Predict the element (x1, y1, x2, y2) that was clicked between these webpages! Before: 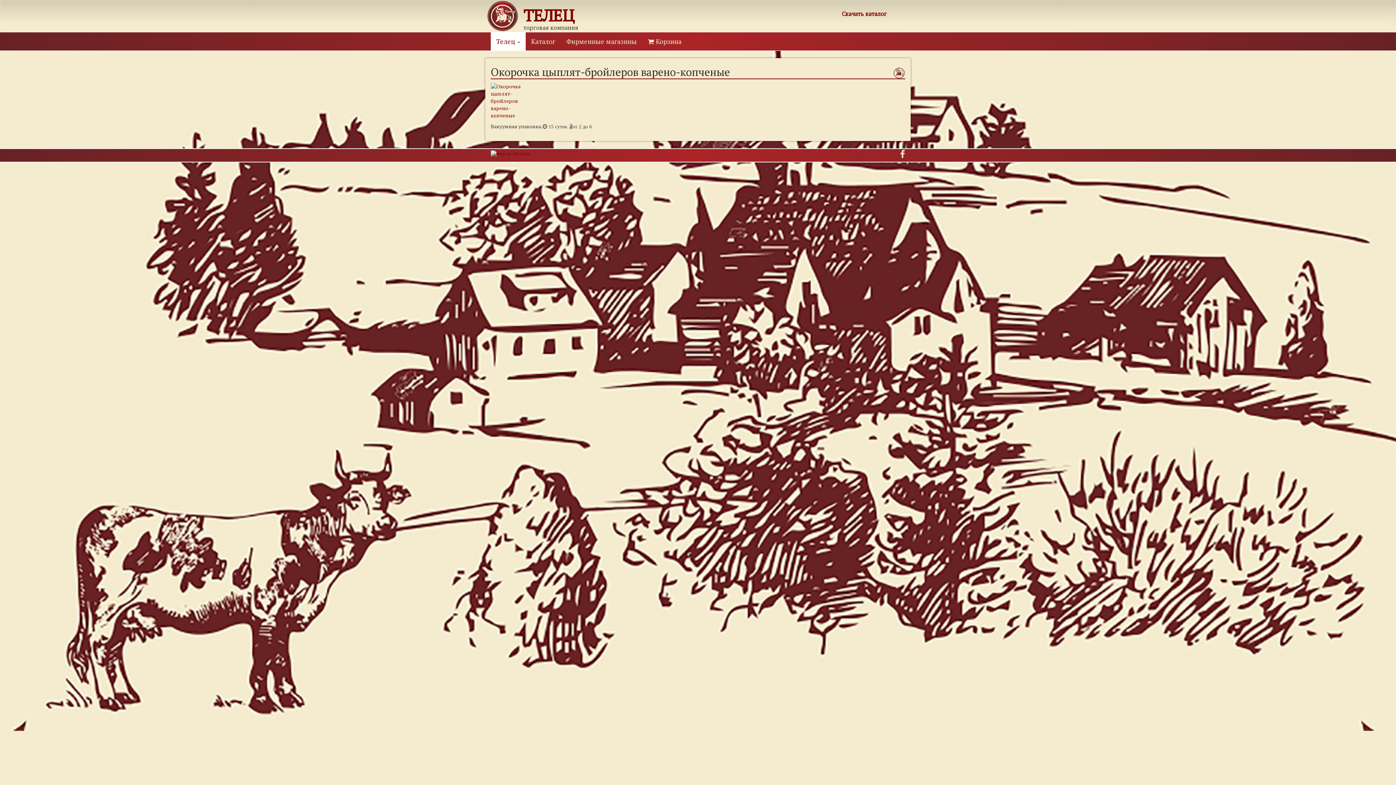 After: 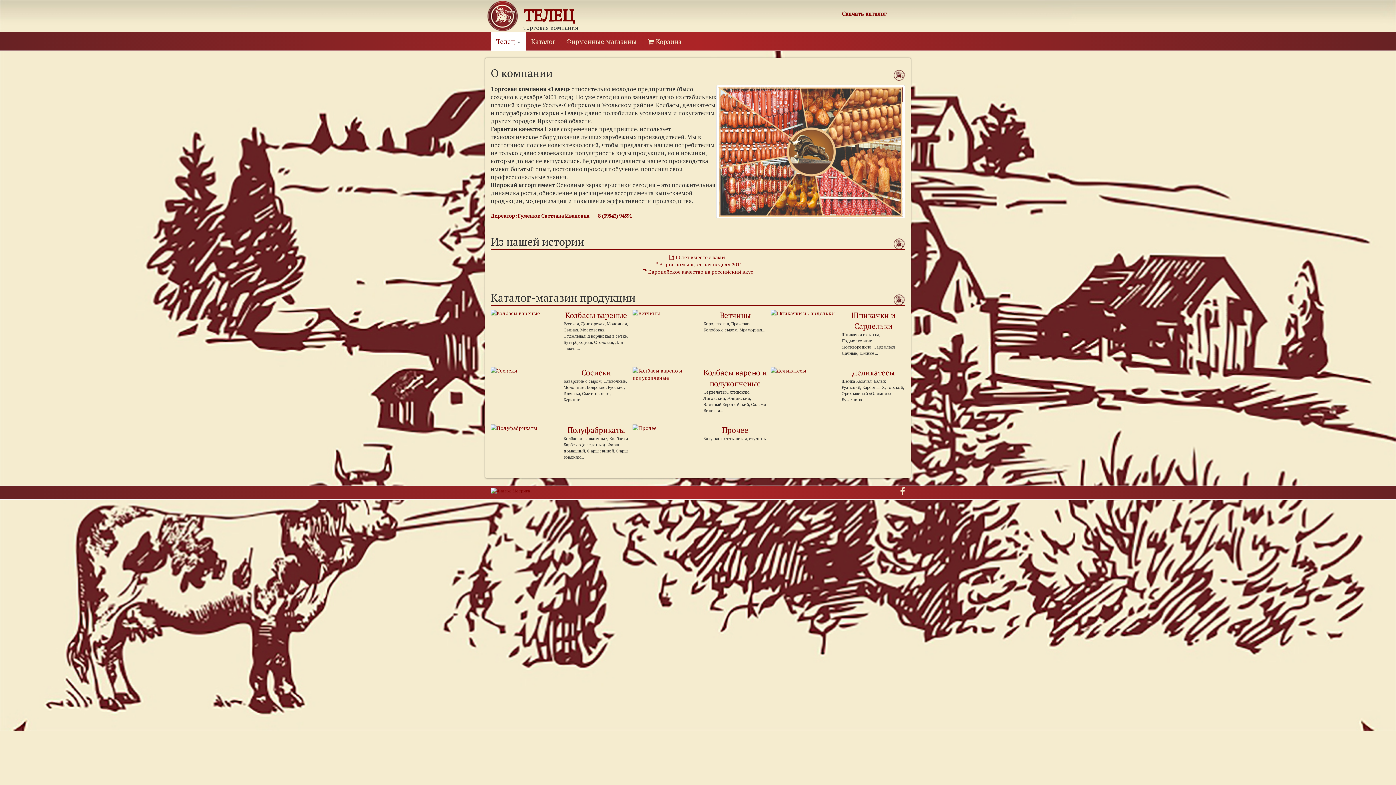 Action: label: ТЕЛЕЦ bbox: (523, 7, 576, 23)